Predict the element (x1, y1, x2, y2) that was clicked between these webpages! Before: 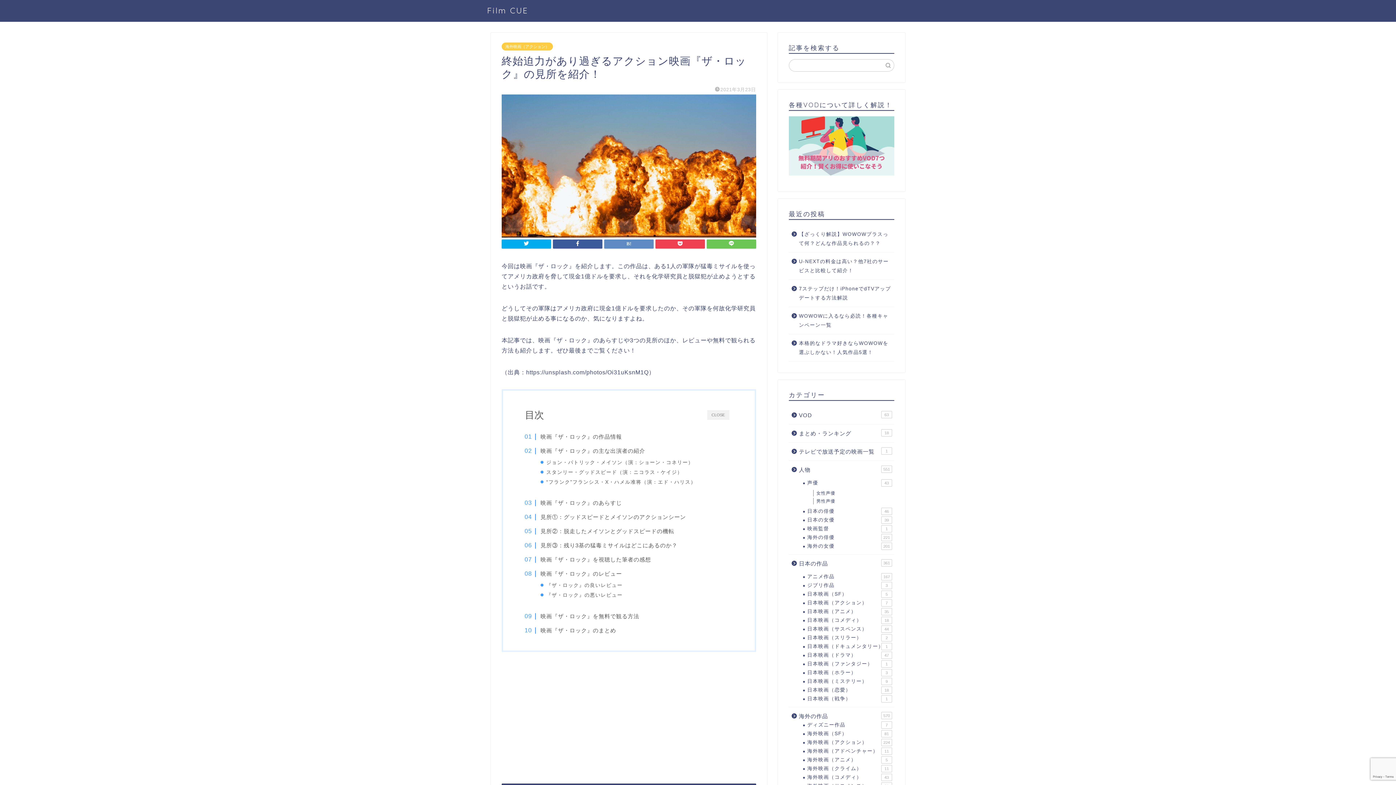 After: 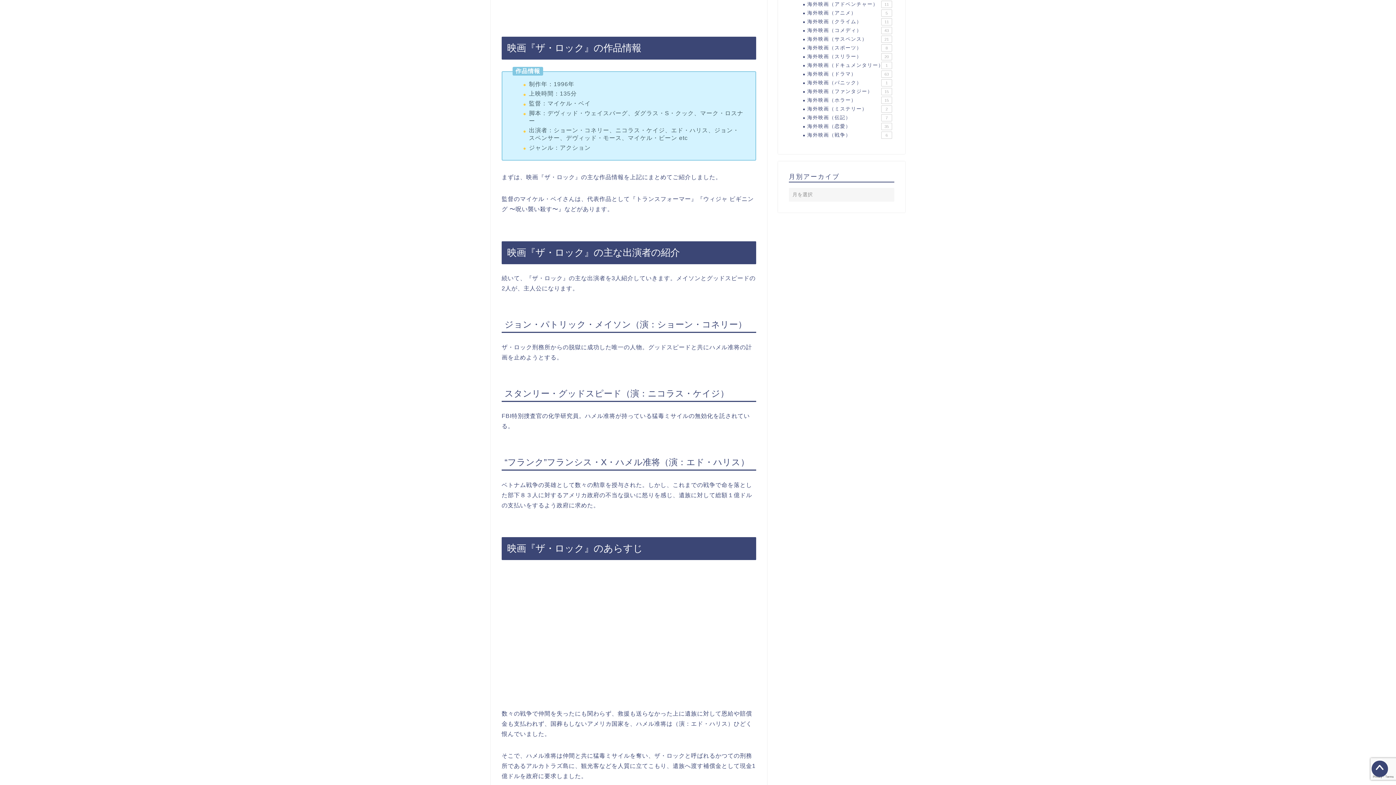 Action: label: 映画『ザ・ロック』の作品情報 bbox: (532, 432, 622, 440)